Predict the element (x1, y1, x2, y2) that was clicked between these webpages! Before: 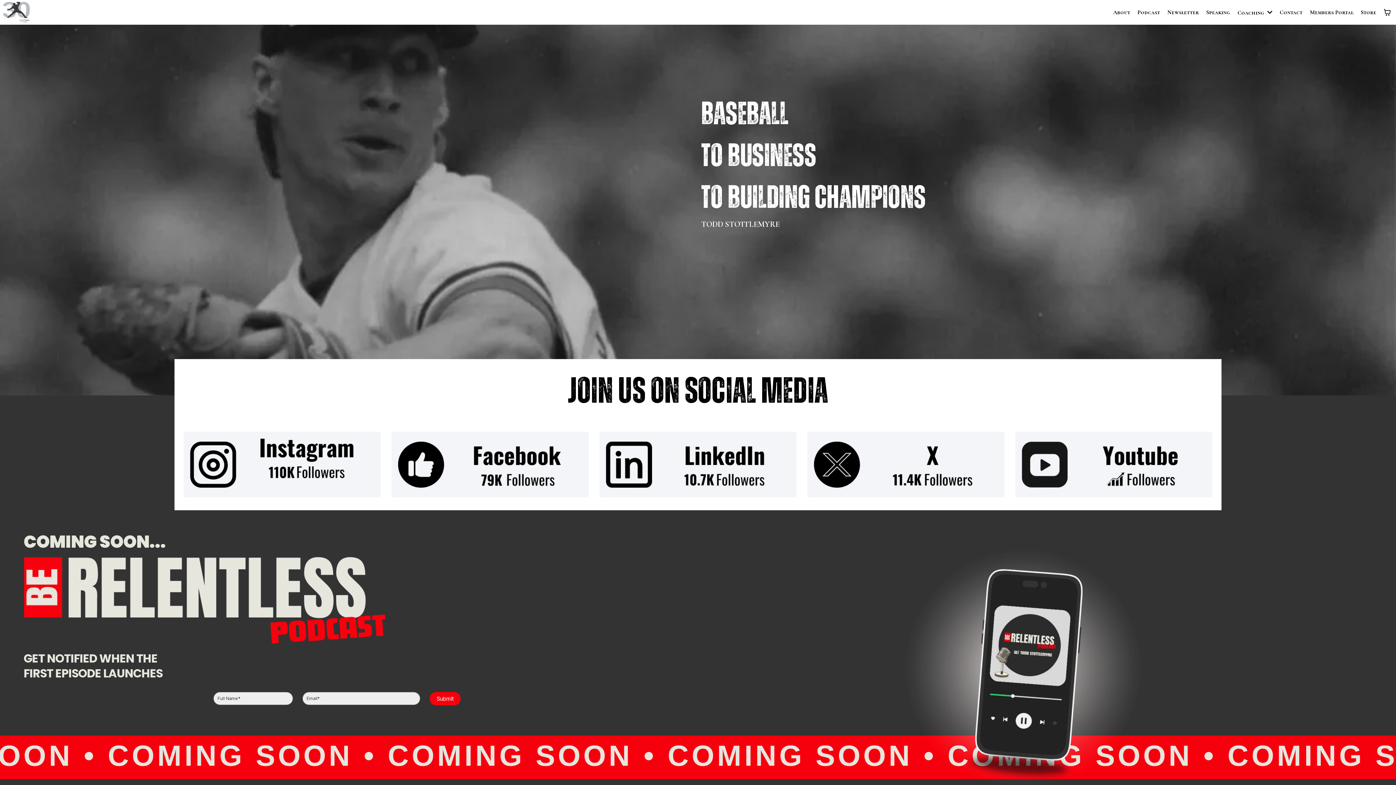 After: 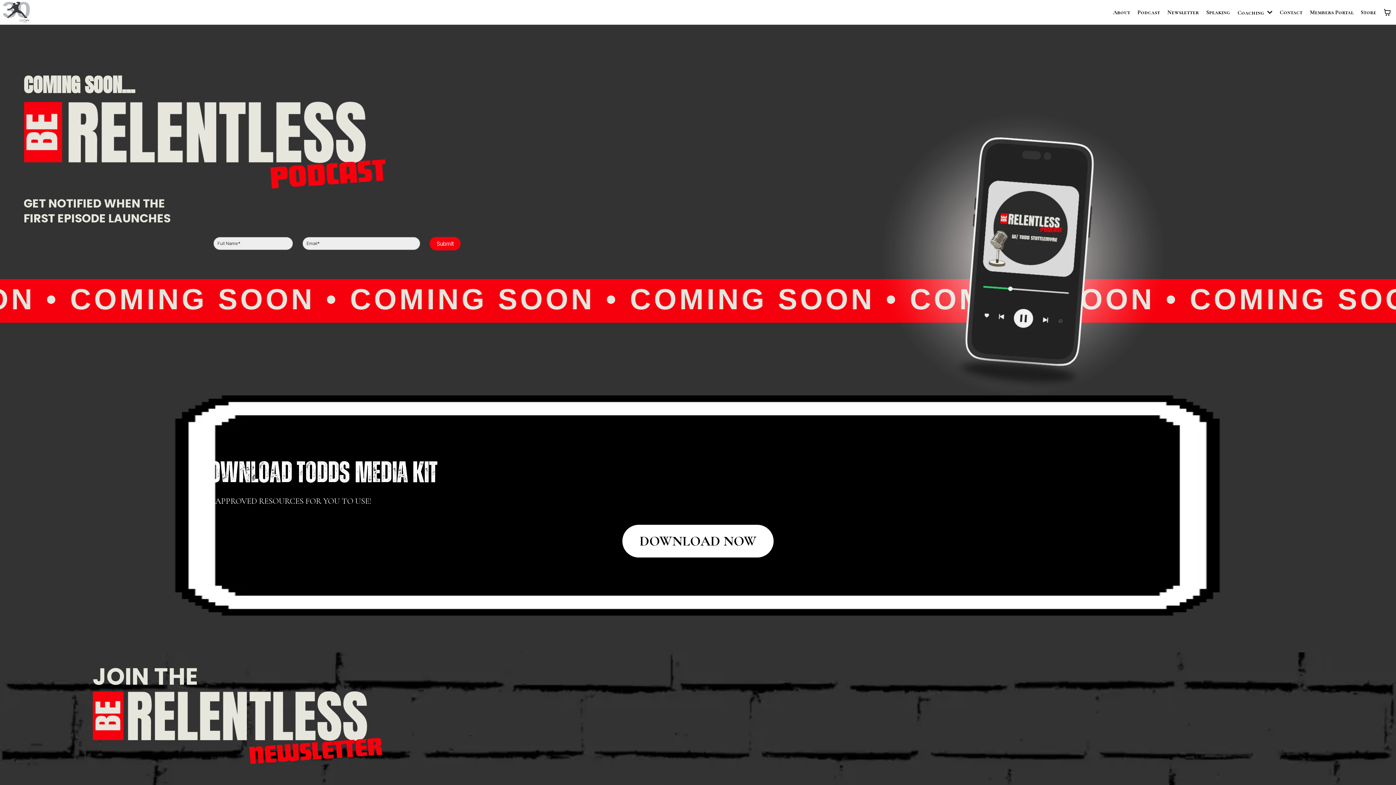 Action: label: Podcast bbox: (1135, 5, 1162, 18)